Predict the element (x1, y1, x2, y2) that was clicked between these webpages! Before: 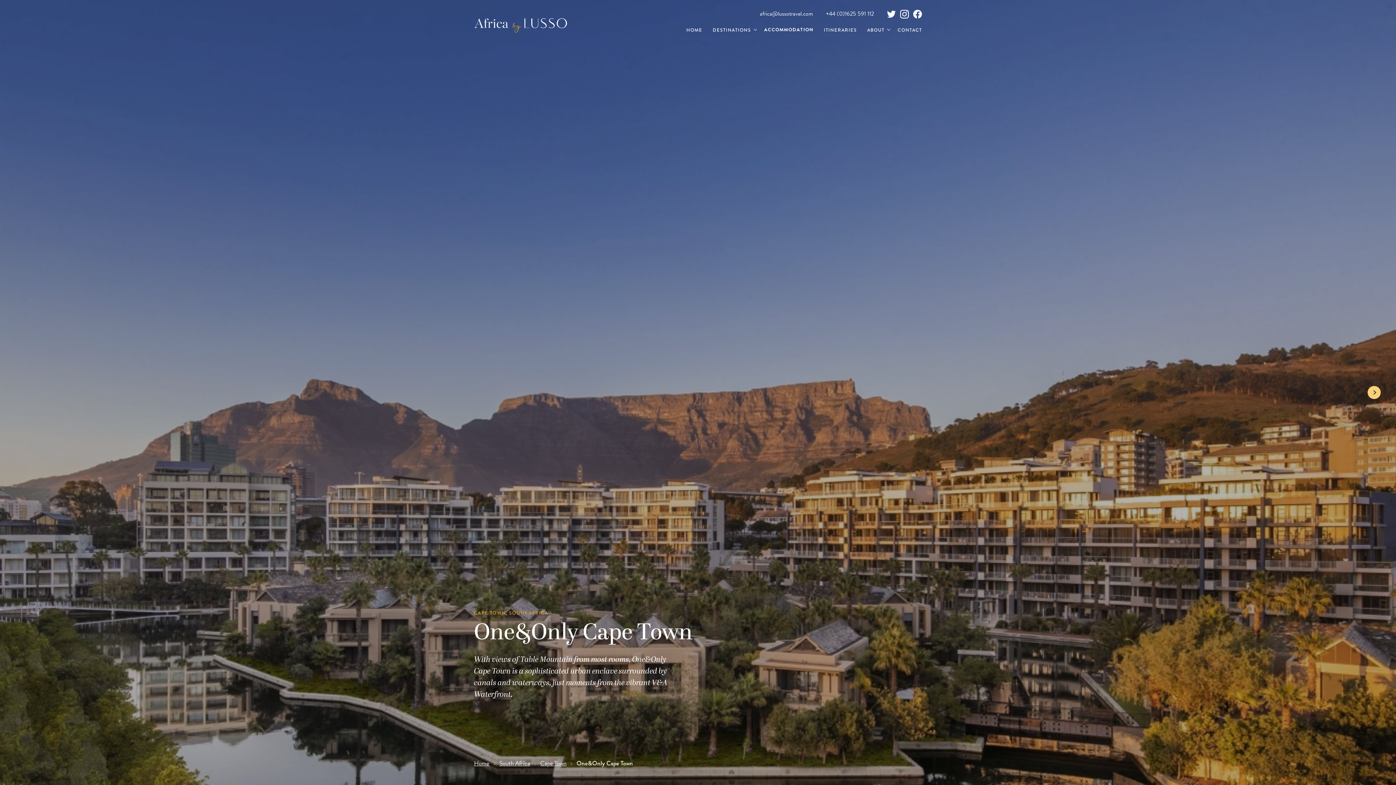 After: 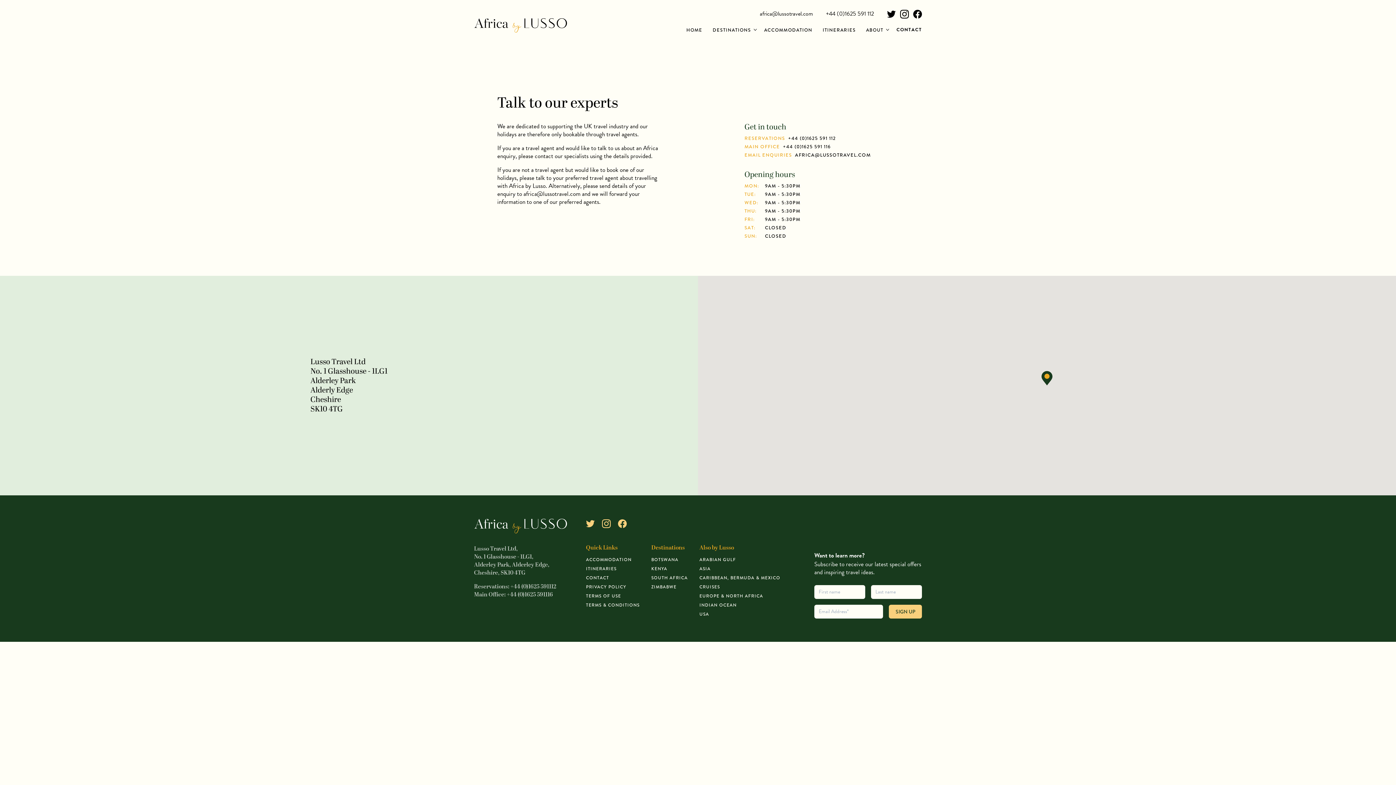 Action: label: CONTACT bbox: (897, 26, 922, 34)